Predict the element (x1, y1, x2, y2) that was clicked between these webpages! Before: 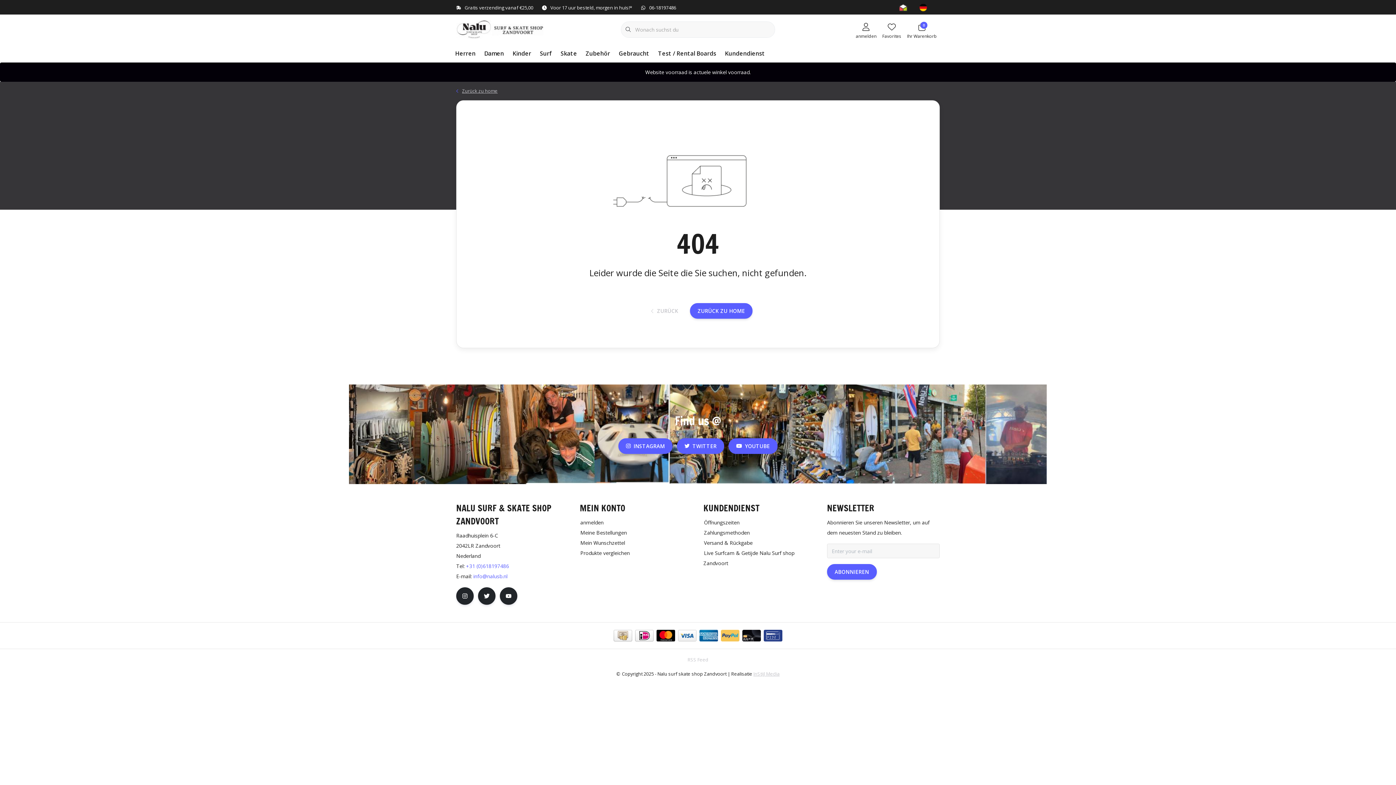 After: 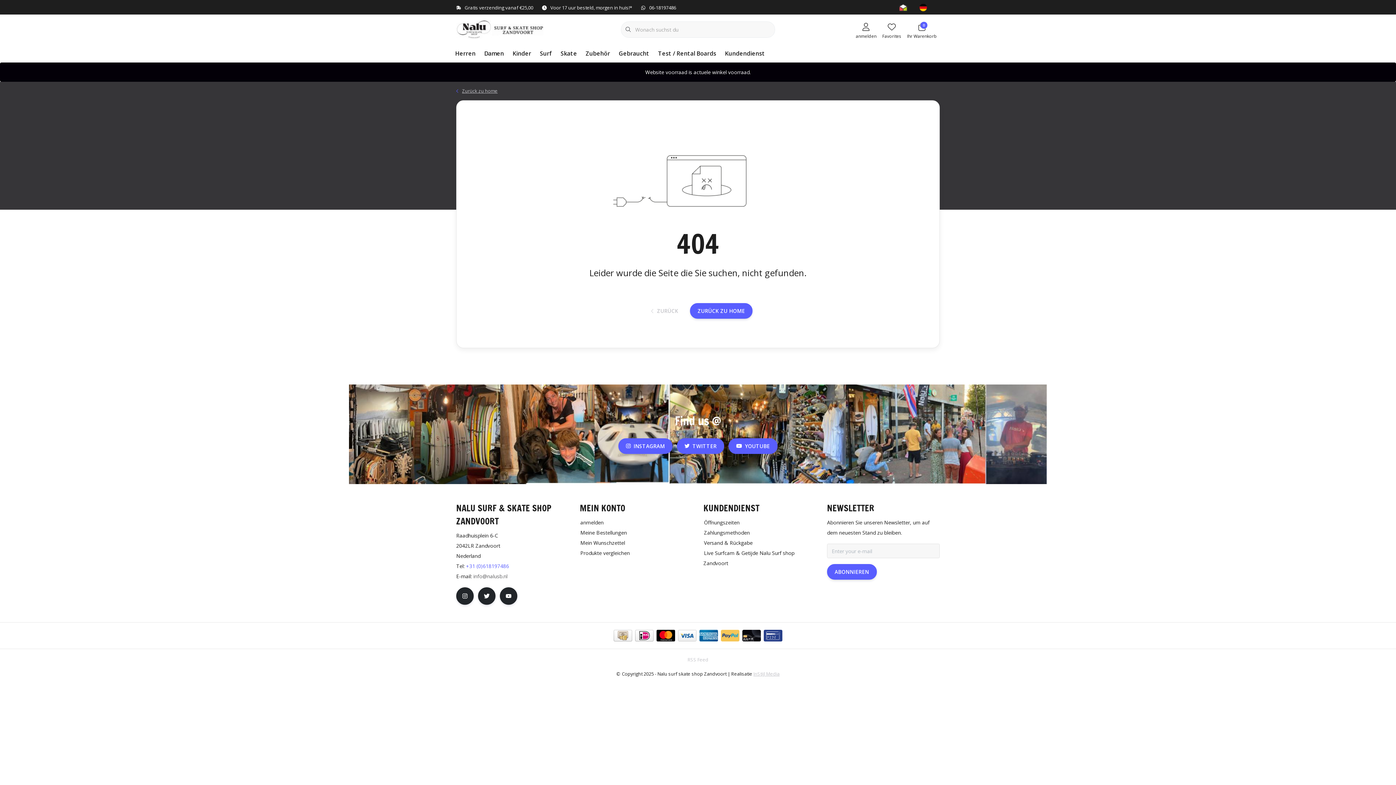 Action: label: info@nalusb.nl bbox: (473, 573, 507, 580)